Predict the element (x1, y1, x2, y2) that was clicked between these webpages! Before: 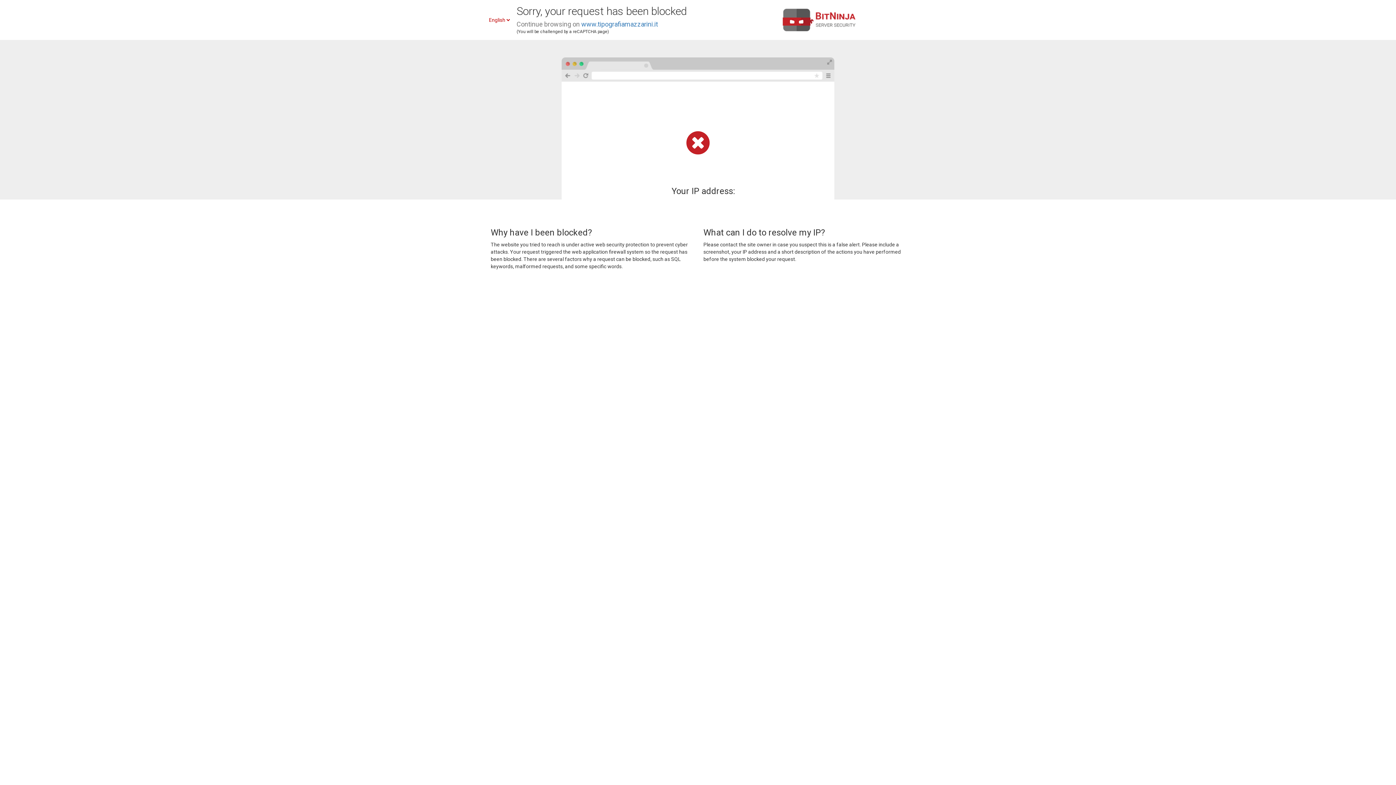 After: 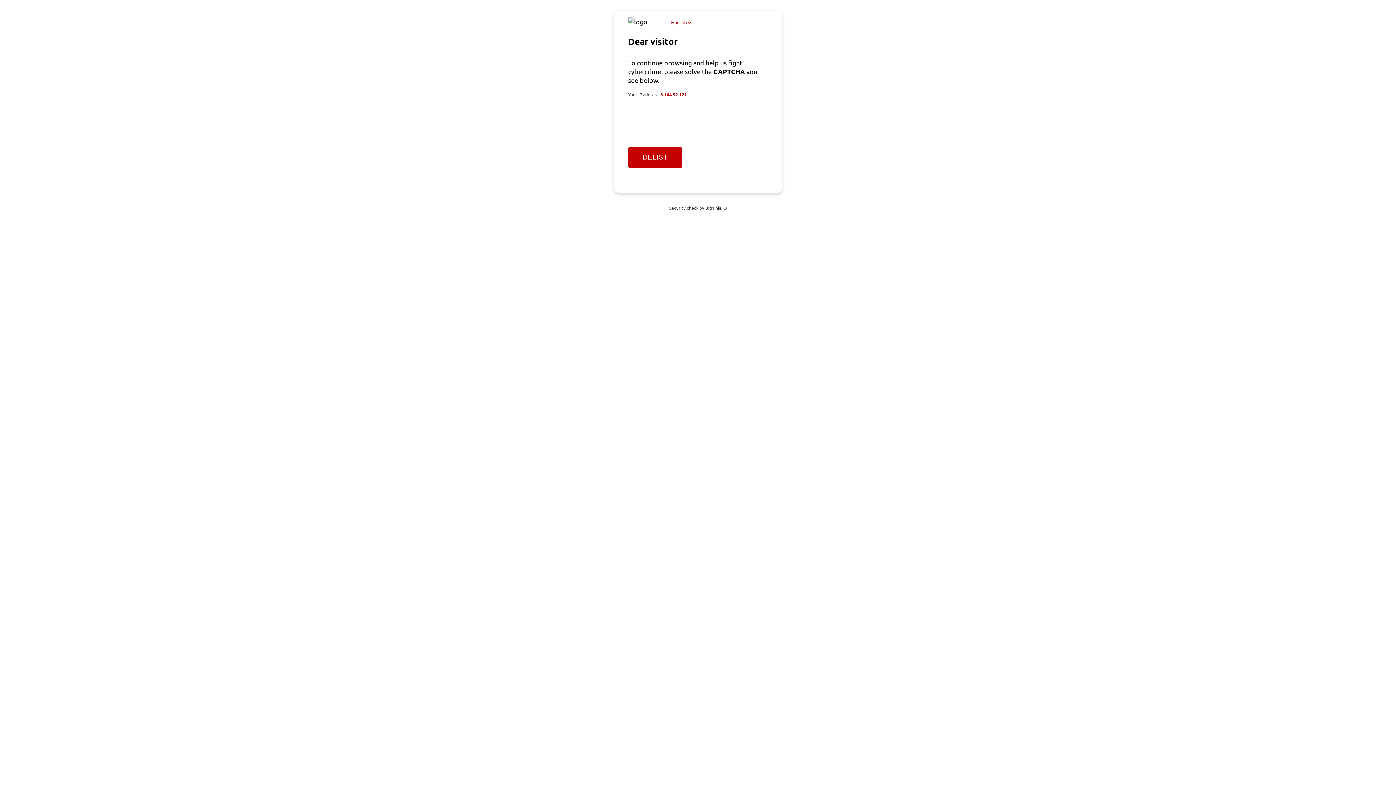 Action: label: www.tipografiamazzarini.it bbox: (581, 20, 658, 28)